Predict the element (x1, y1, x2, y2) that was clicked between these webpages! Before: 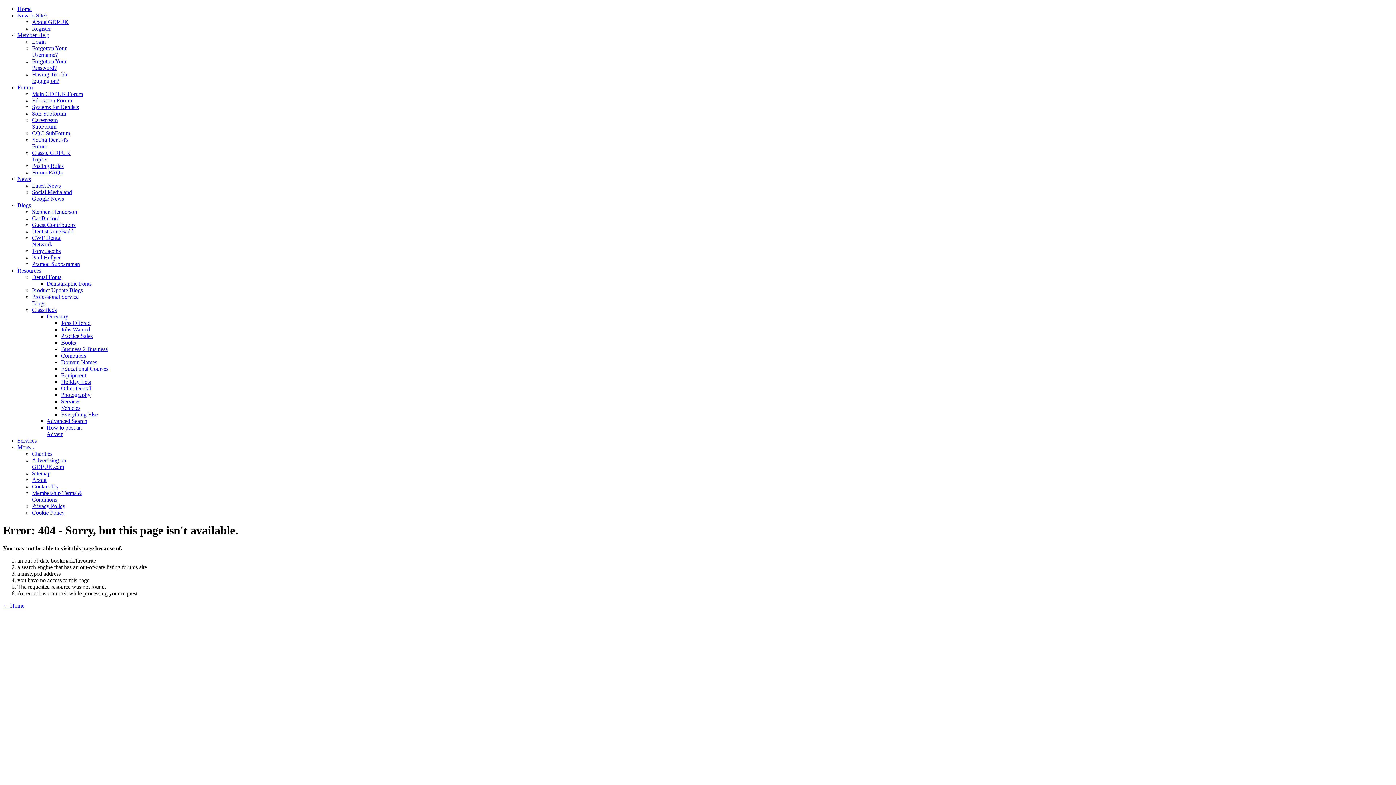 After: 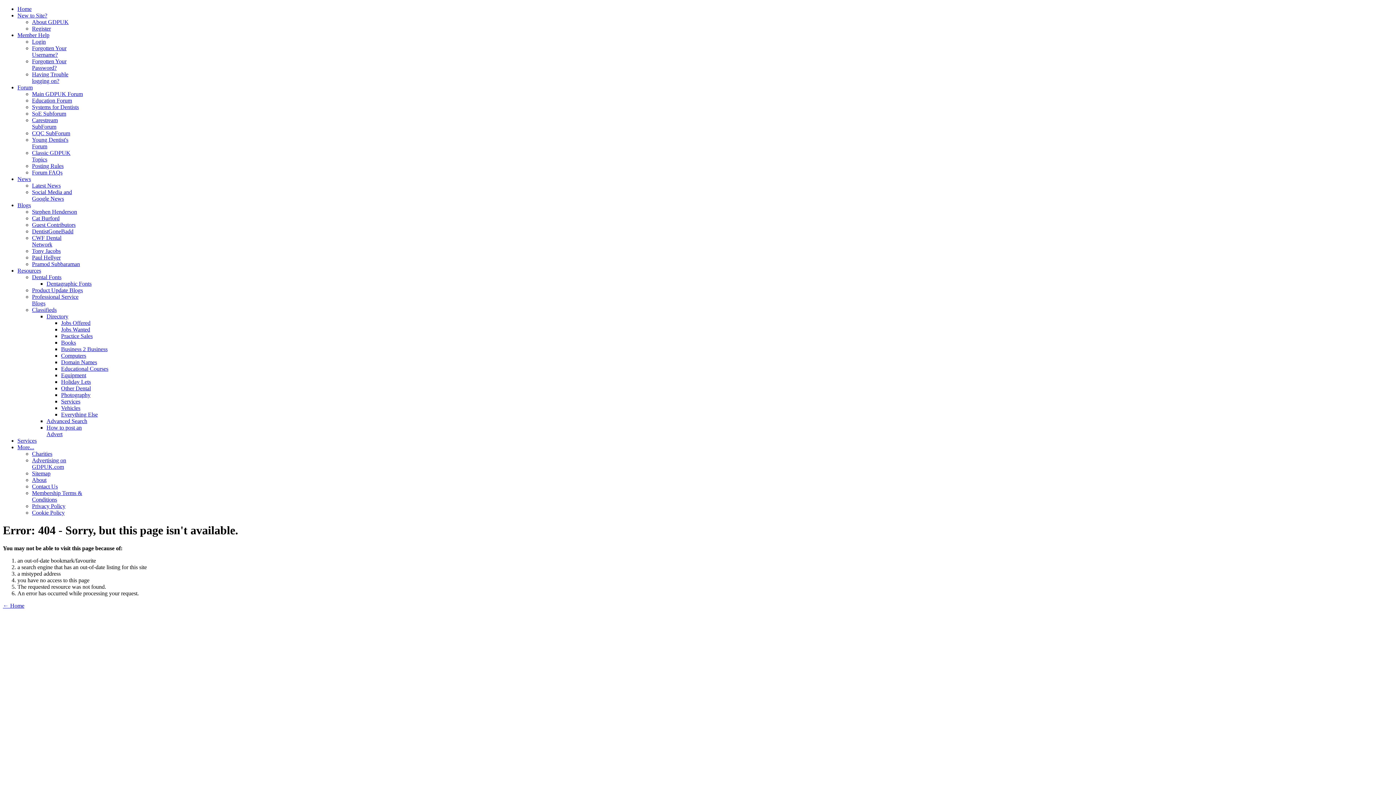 Action: label: News bbox: (17, 176, 30, 182)